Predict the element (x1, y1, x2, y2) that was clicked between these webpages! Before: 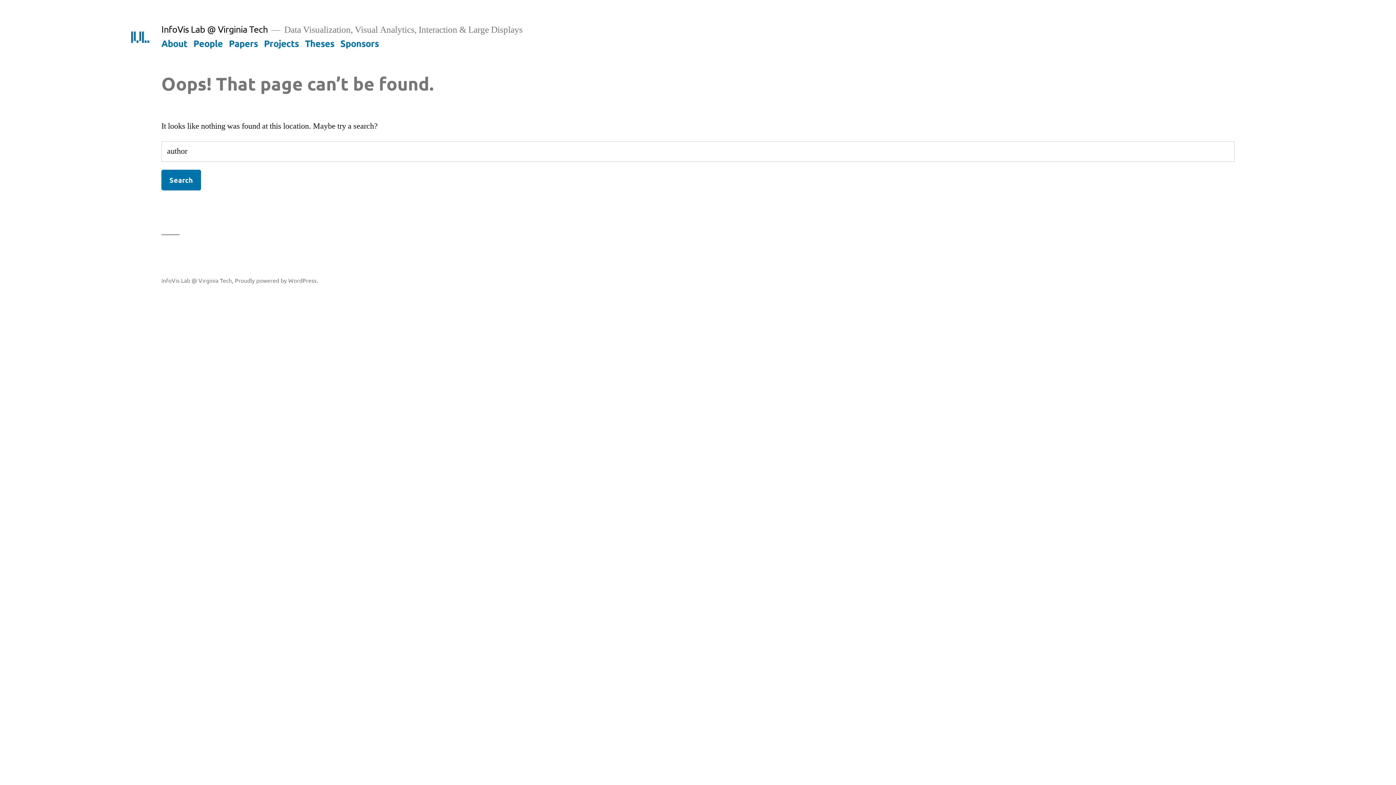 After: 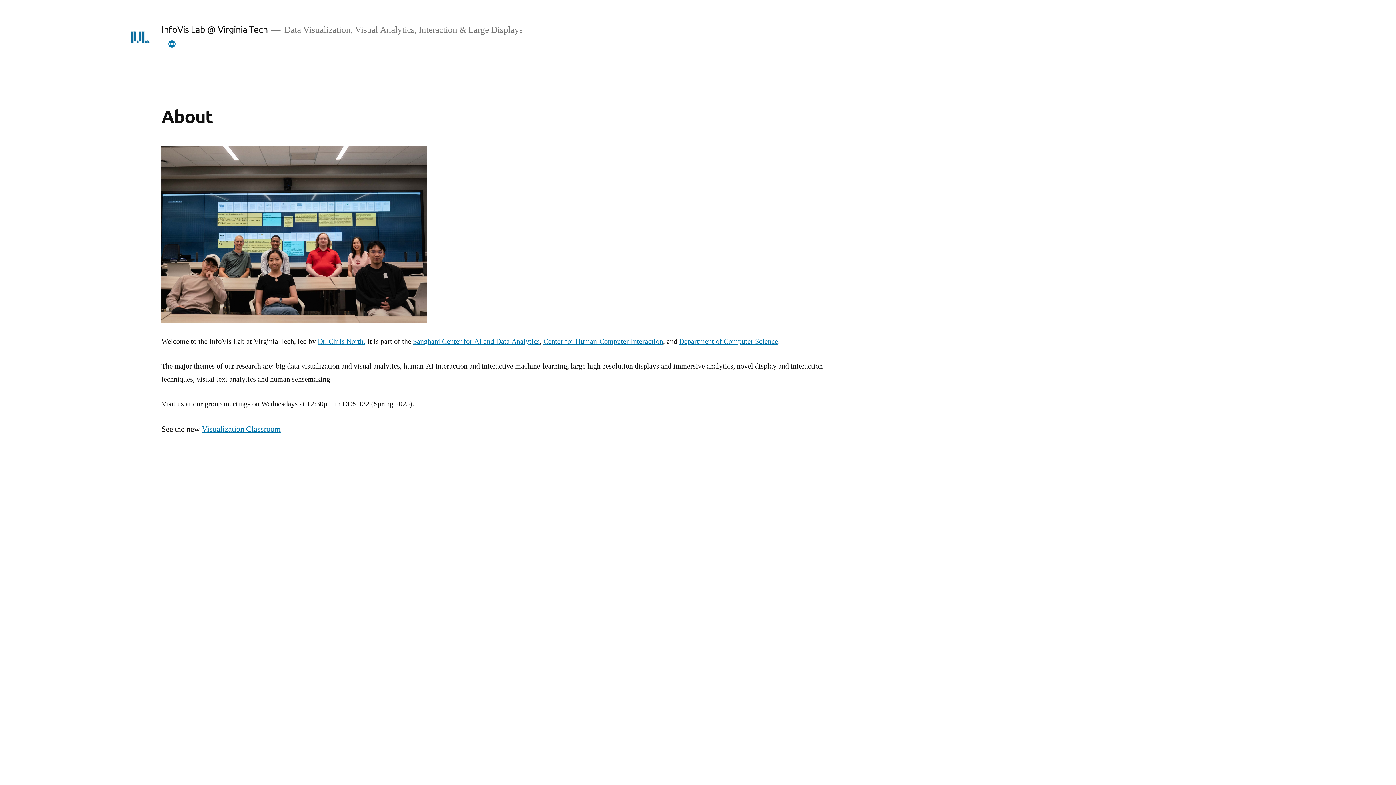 Action: bbox: (161, 37, 187, 48) label: About